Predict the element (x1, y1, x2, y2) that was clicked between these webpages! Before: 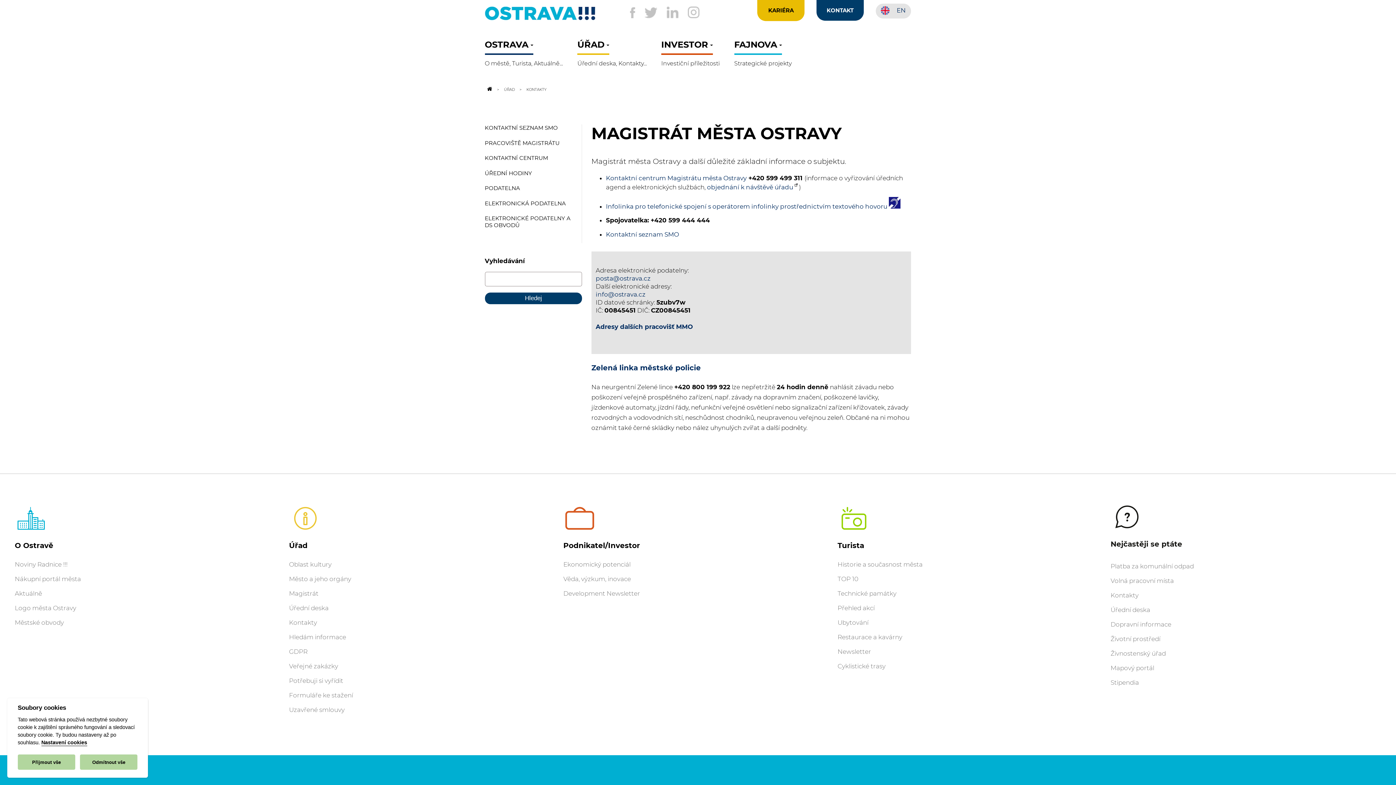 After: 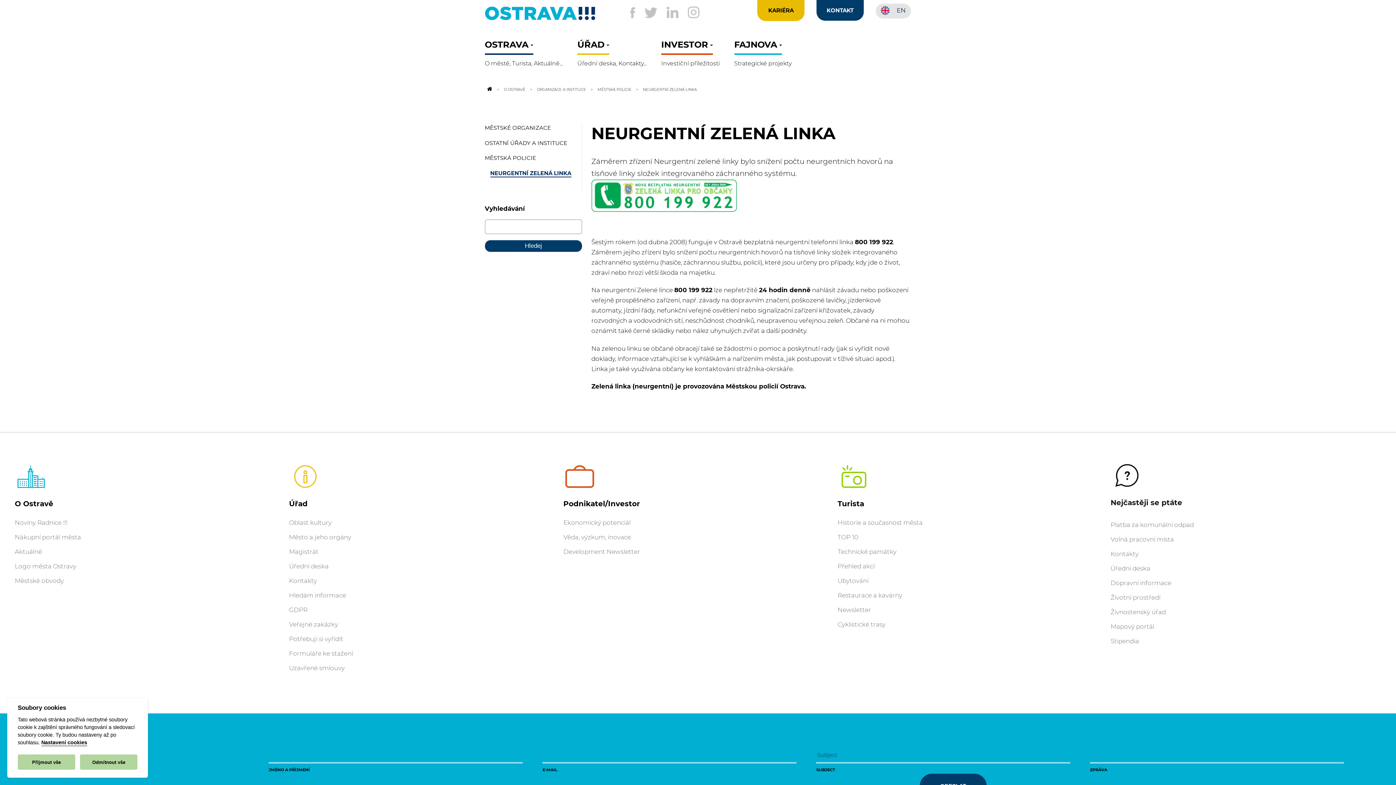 Action: bbox: (591, 363, 701, 372) label: Zelená linka městské policie